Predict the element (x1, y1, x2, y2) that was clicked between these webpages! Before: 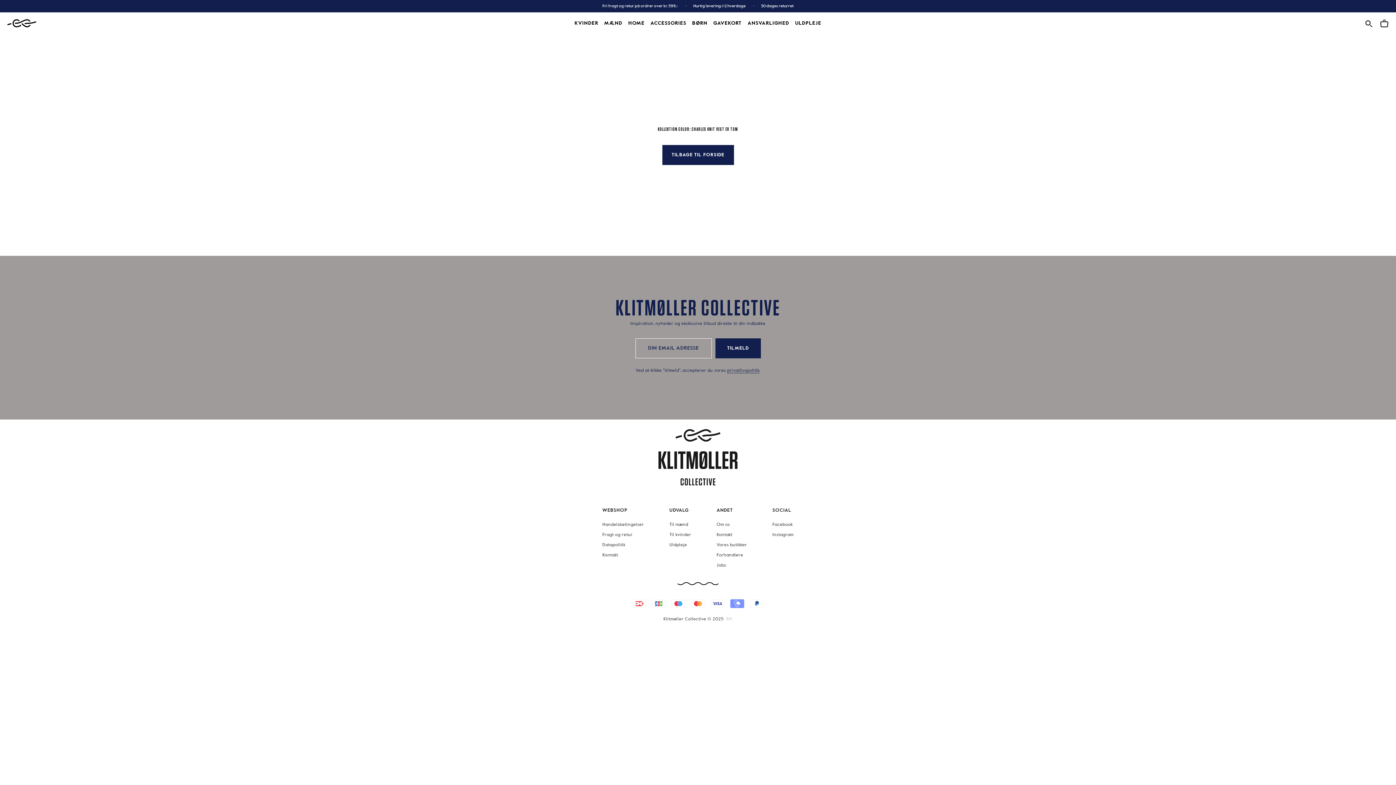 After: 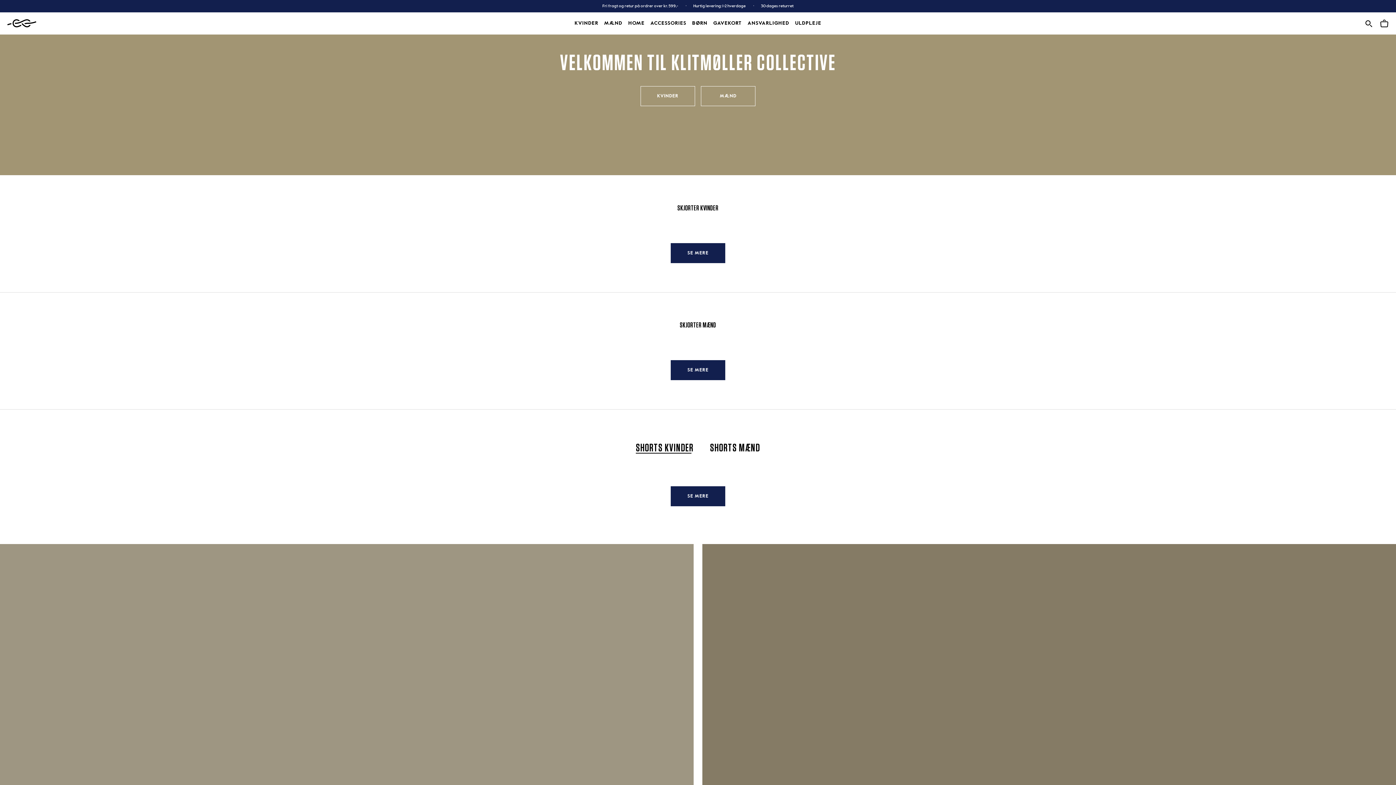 Action: label: Logo bbox: (7, 19, 36, 27)